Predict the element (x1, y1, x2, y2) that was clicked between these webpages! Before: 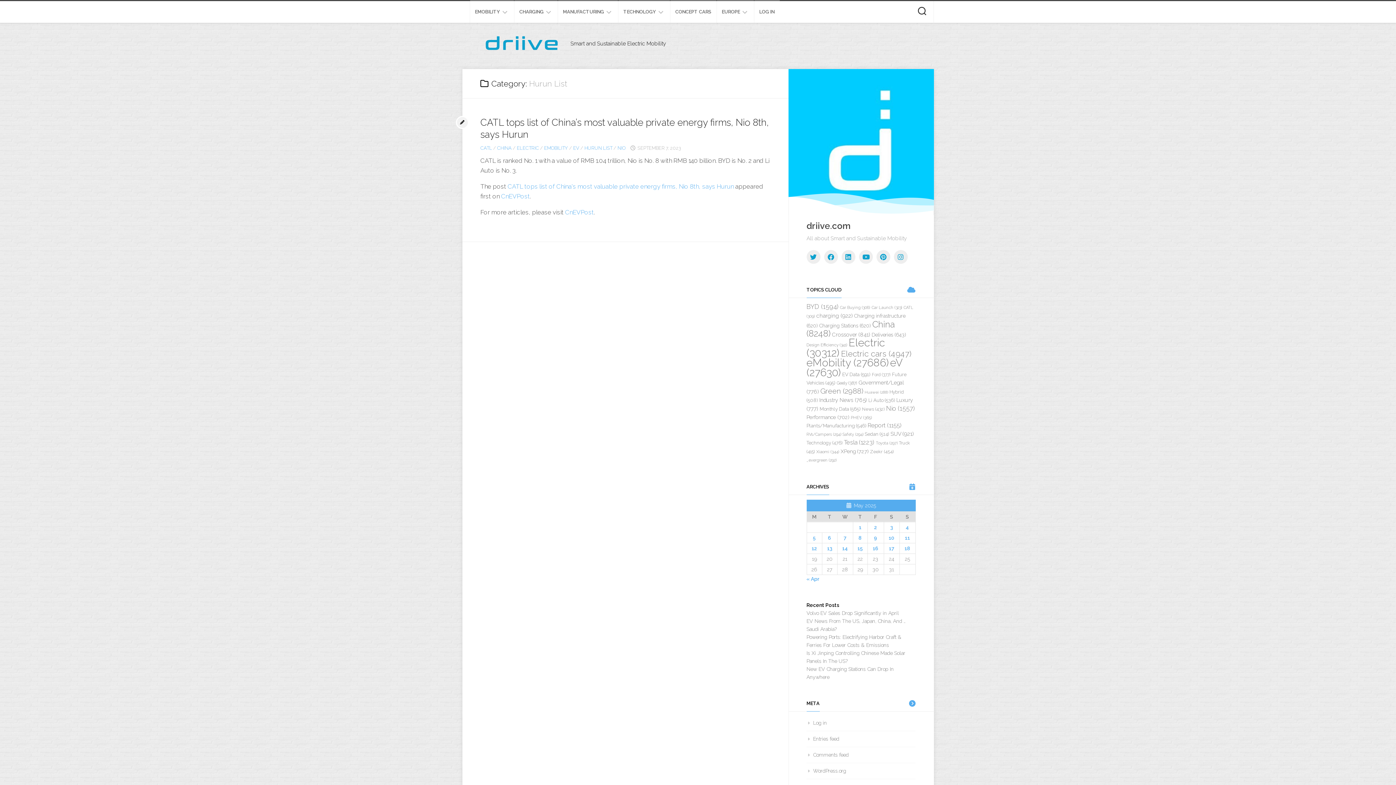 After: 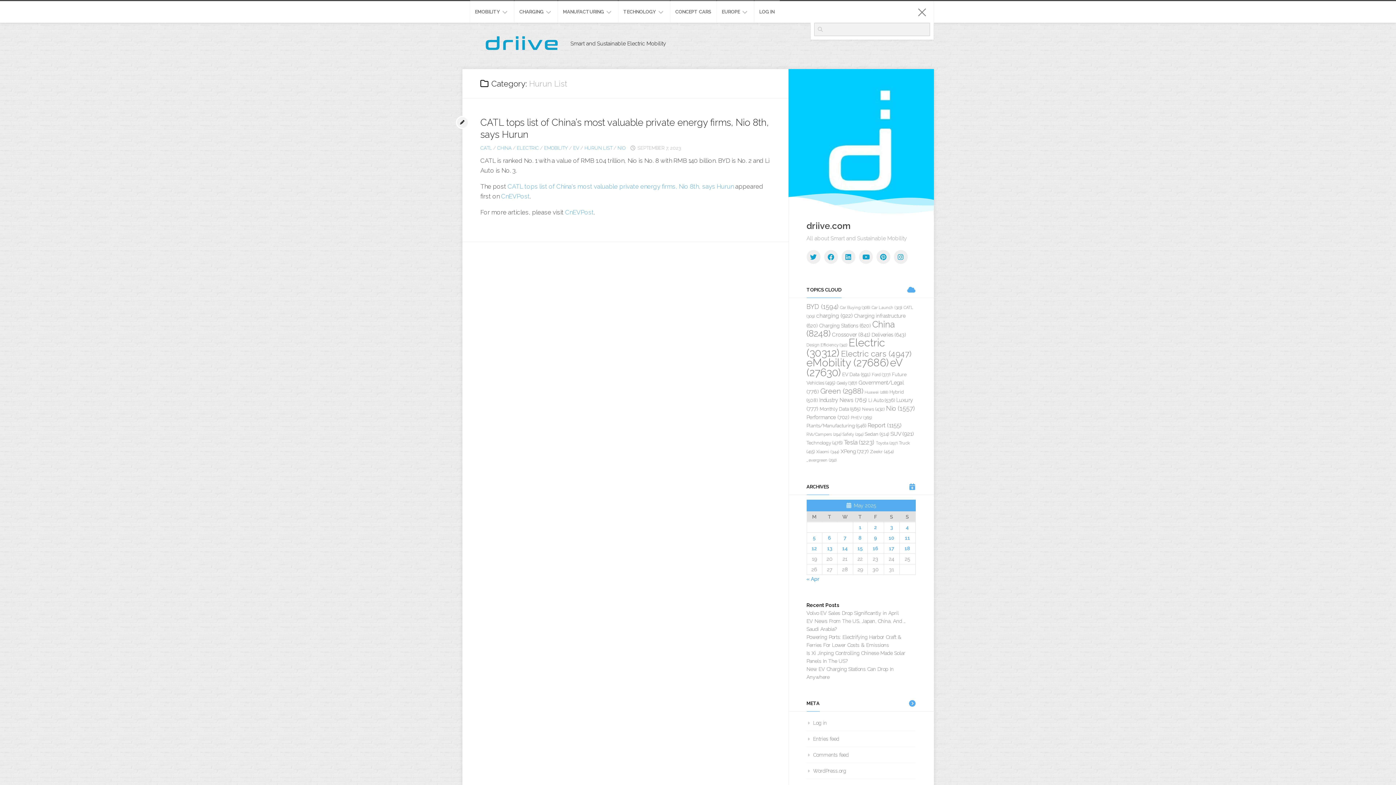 Action: bbox: (910, 1, 934, 23)